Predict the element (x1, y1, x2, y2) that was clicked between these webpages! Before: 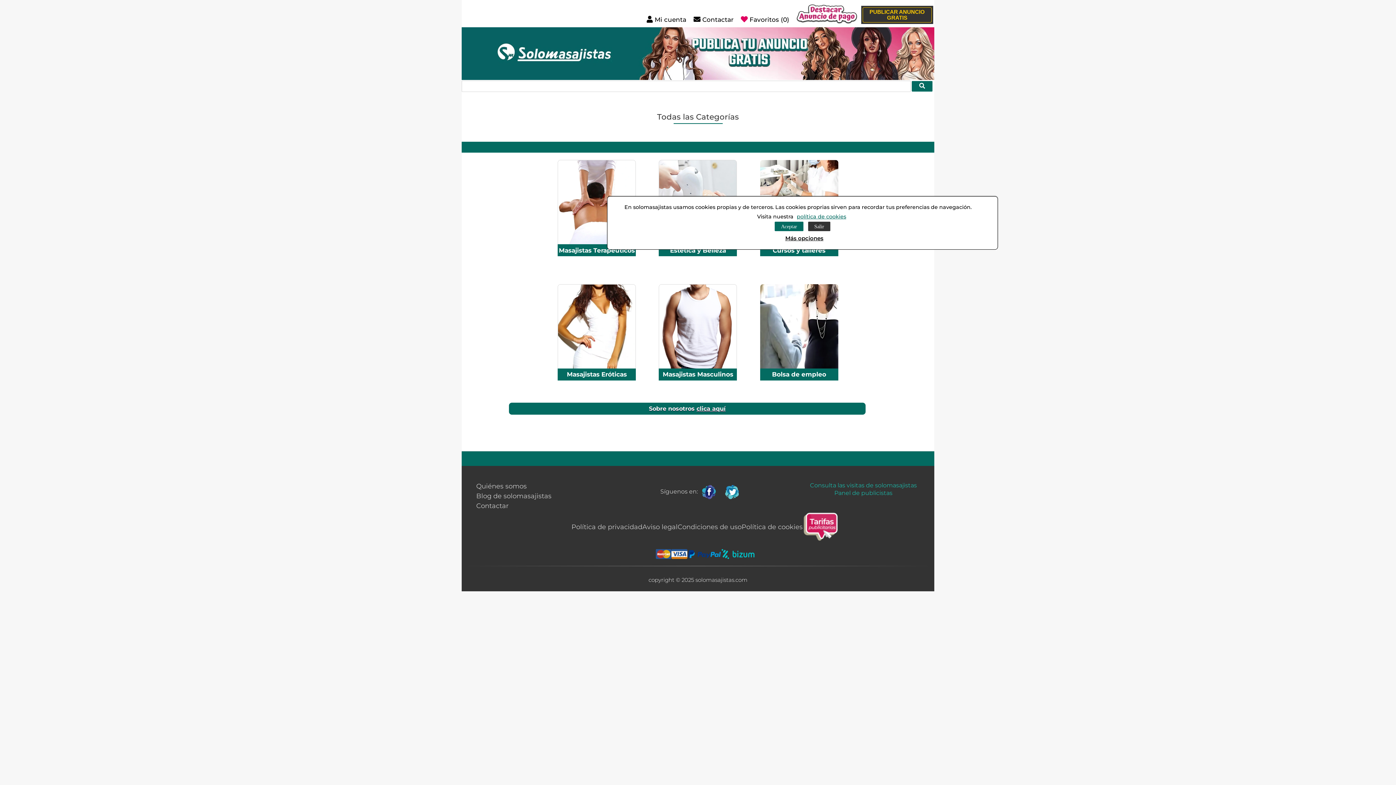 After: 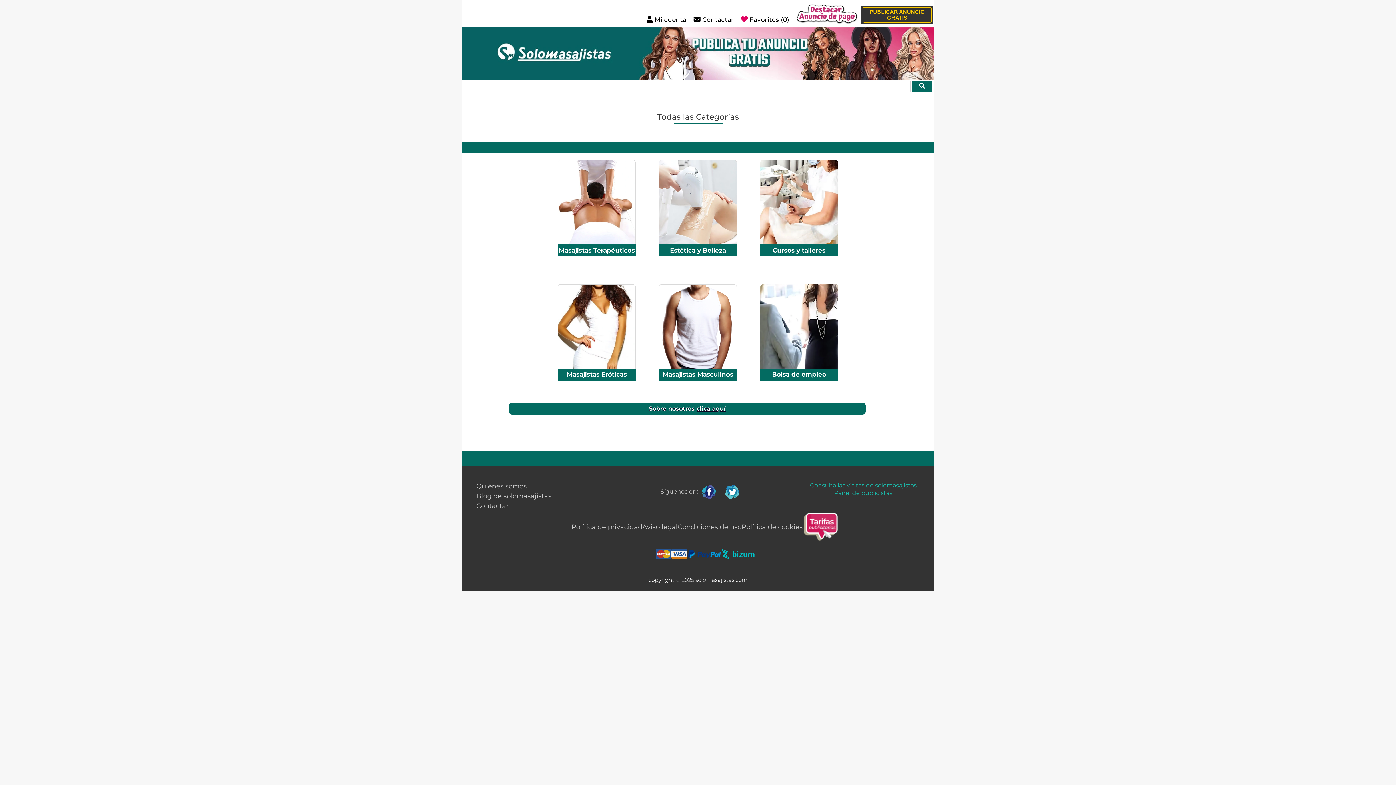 Action: label: Aceptar bbox: (774, 221, 803, 231)